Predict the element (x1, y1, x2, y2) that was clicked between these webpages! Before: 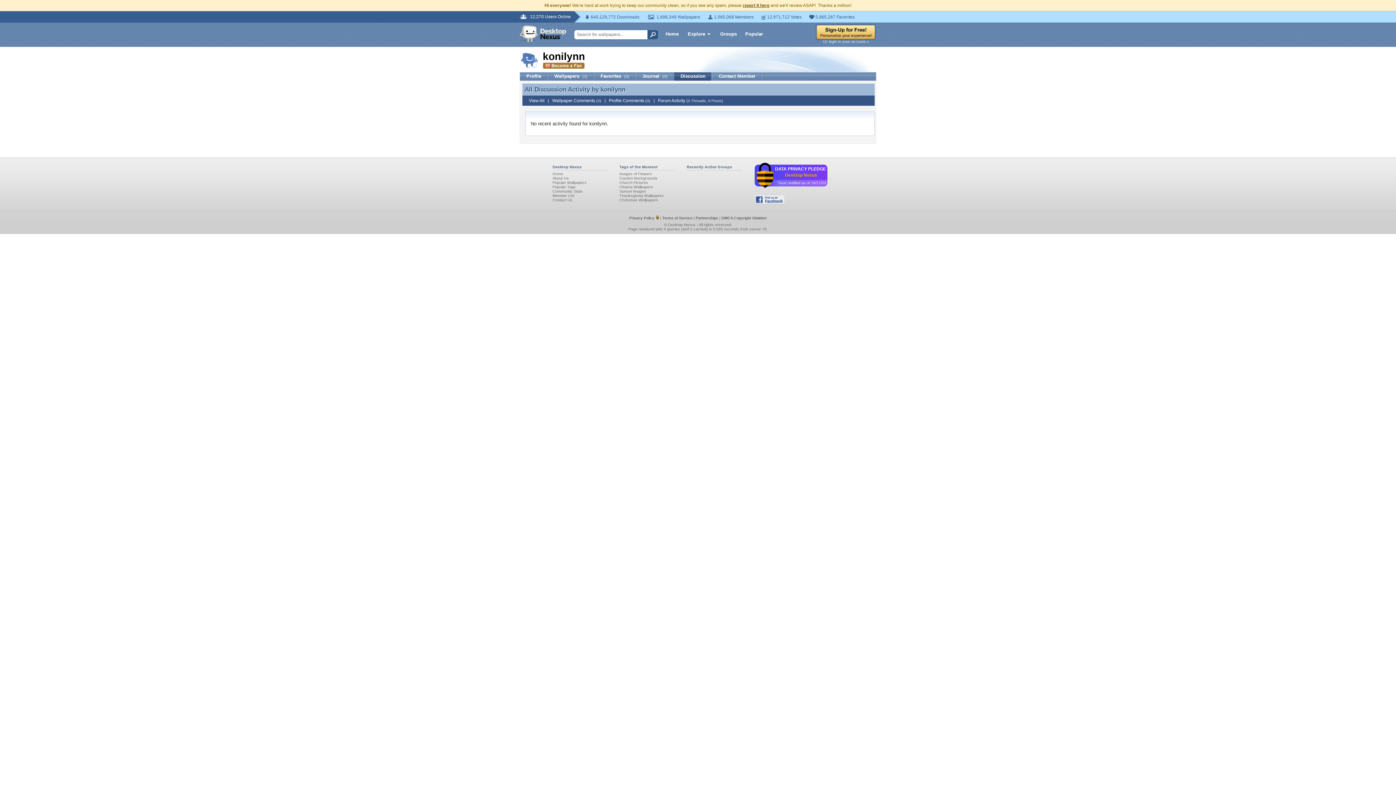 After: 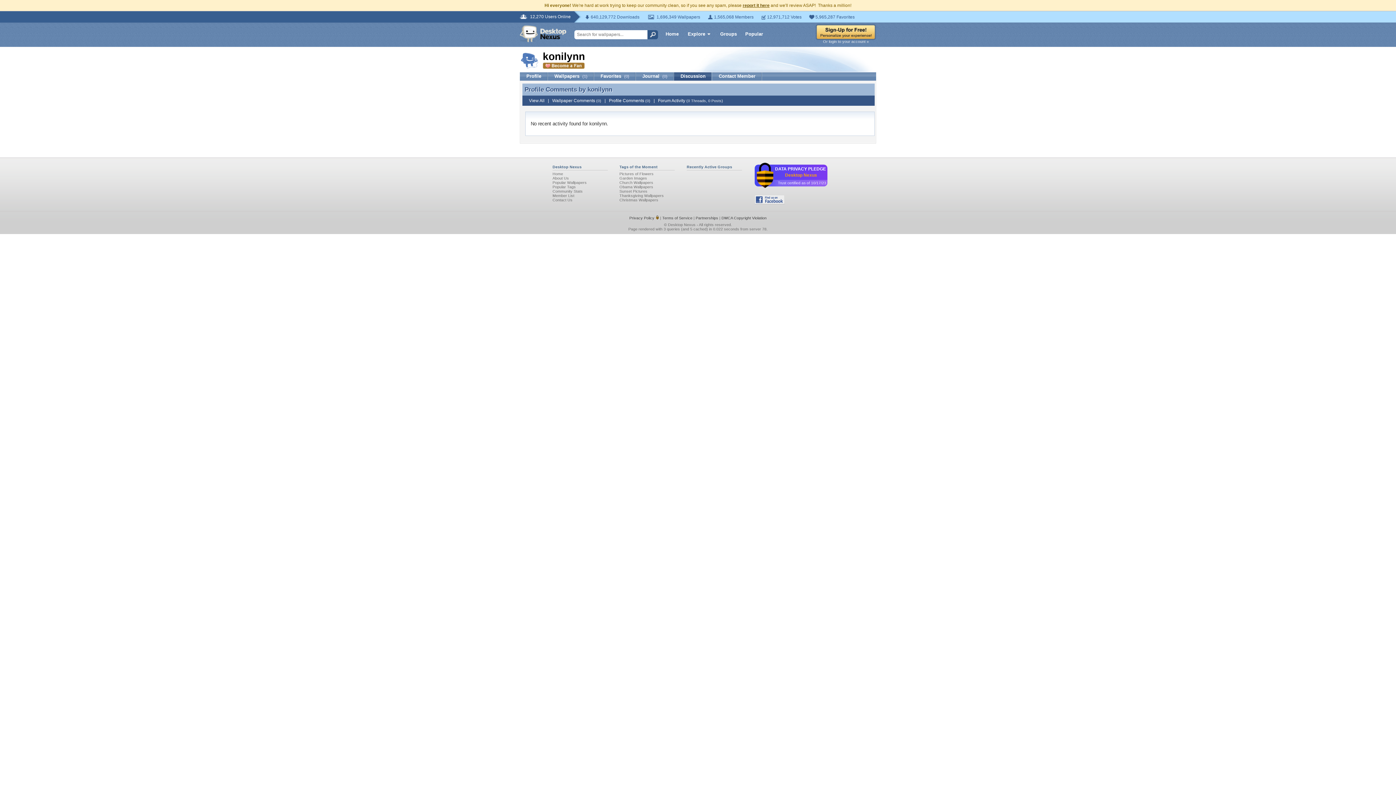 Action: bbox: (609, 98, 650, 103) label: Profile Comments (0)